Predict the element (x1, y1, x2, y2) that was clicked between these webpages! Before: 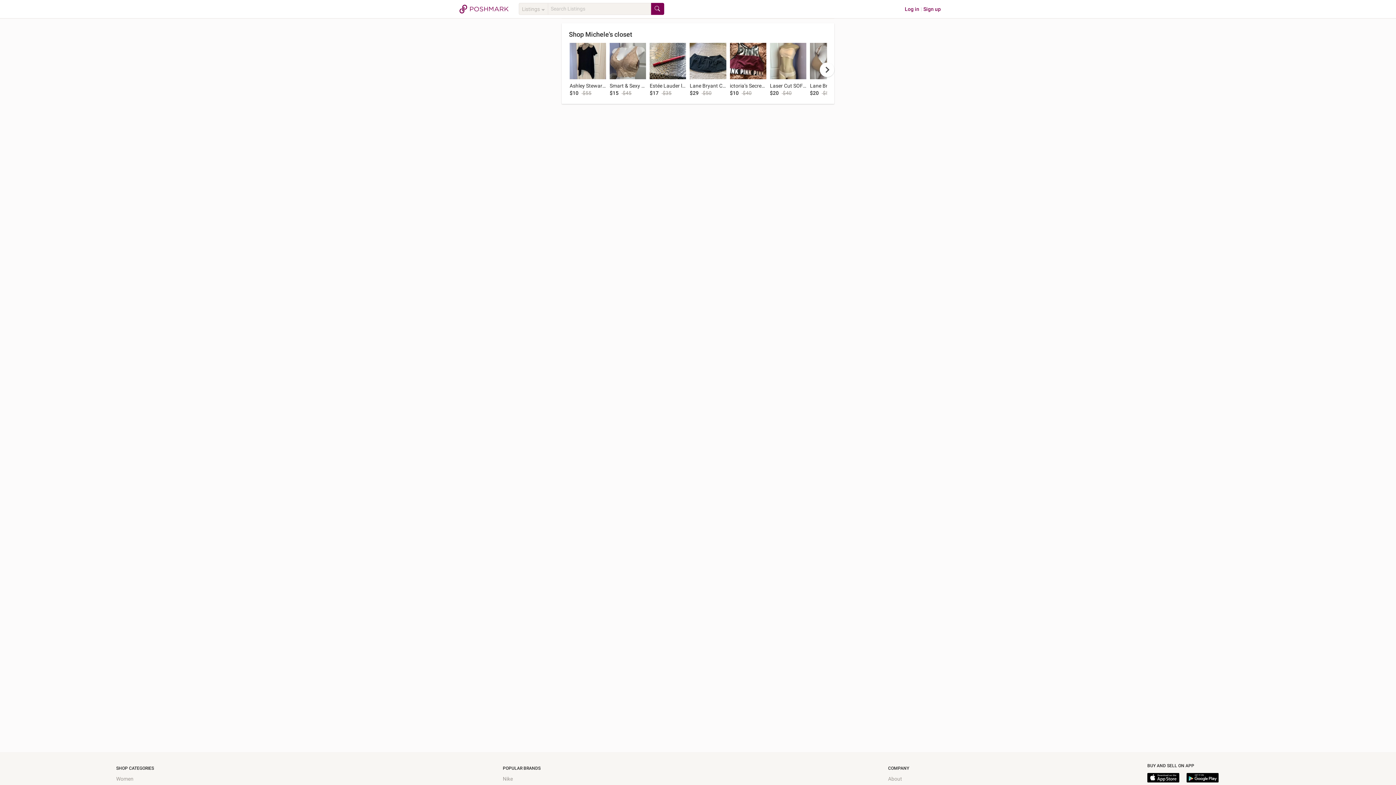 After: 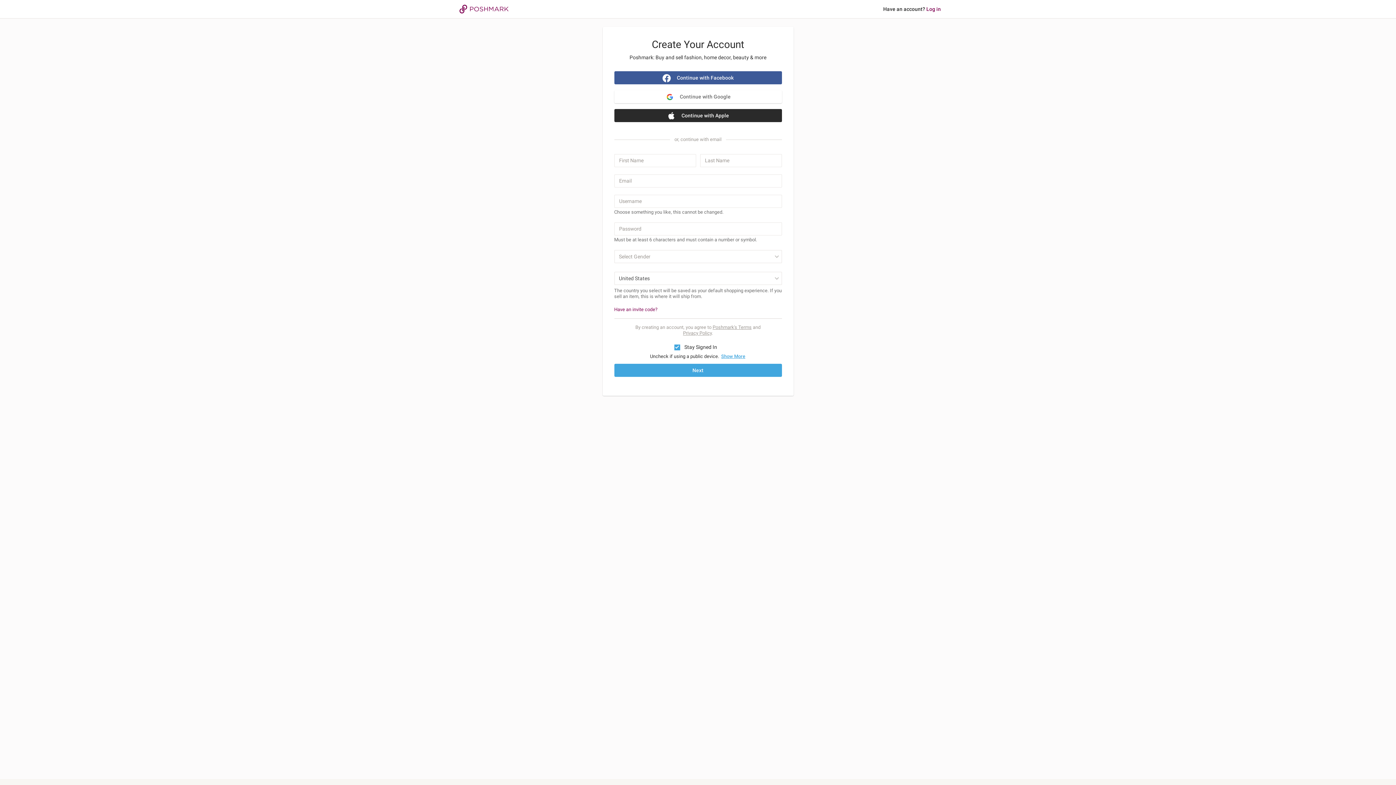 Action: bbox: (923, 6, 941, 12) label: Sign up